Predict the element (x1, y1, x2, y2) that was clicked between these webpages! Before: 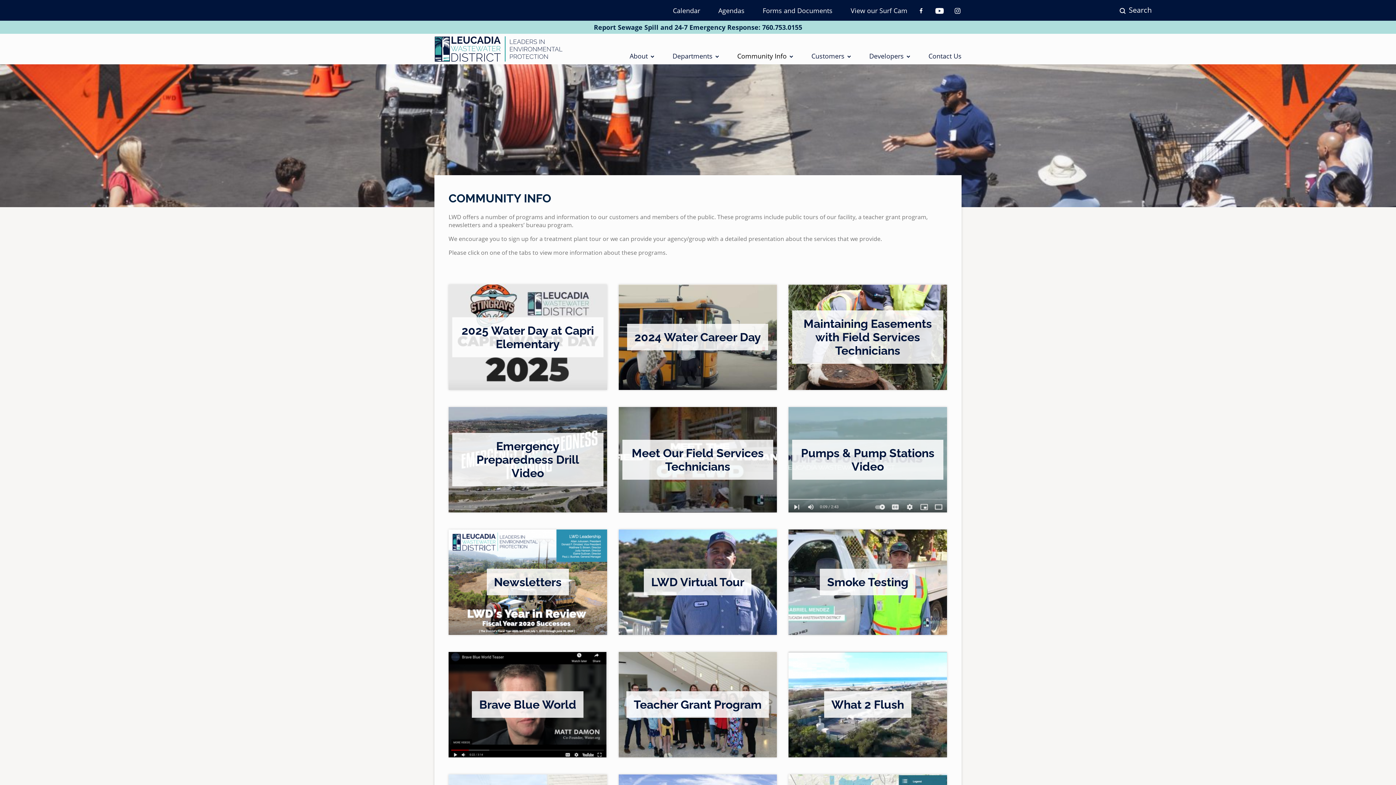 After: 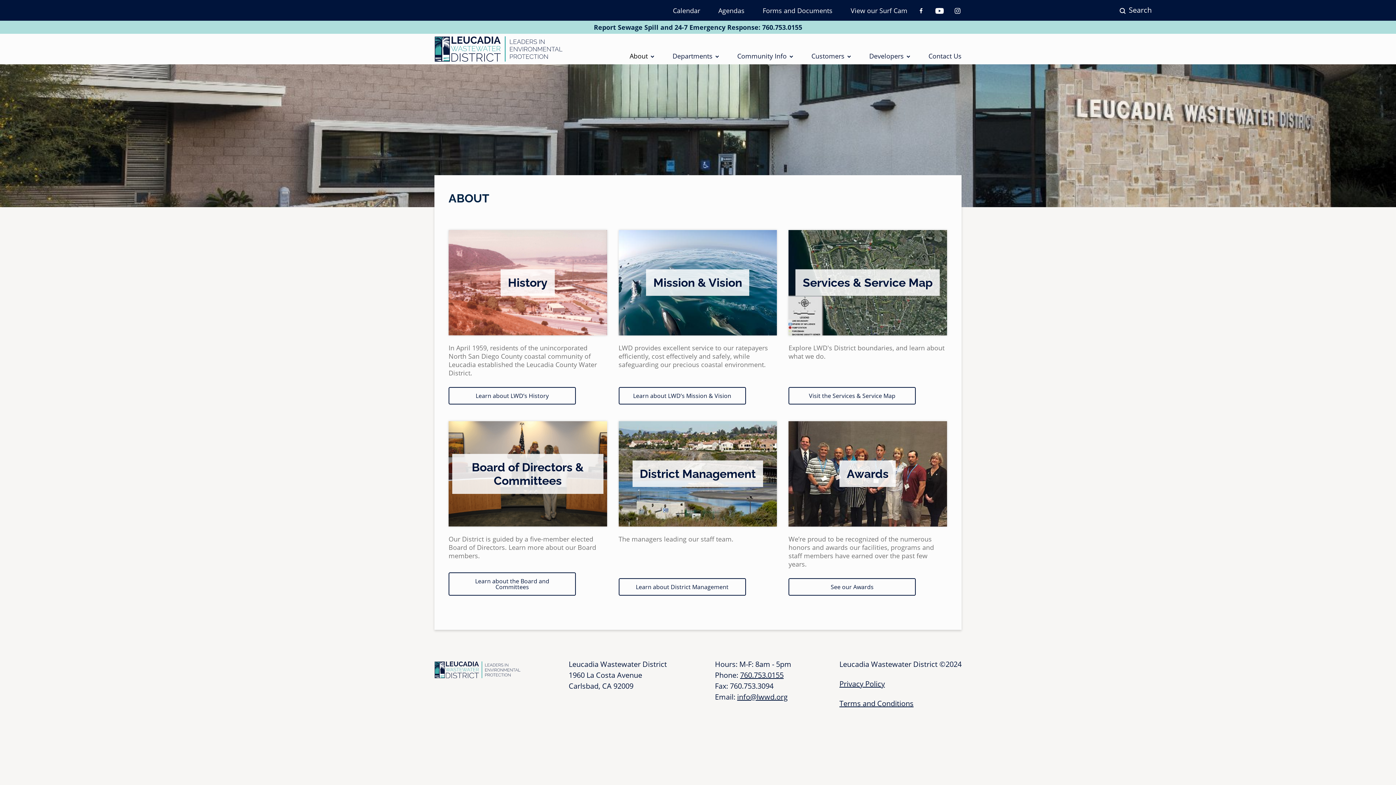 Action: bbox: (629, 51, 654, 60) label: About